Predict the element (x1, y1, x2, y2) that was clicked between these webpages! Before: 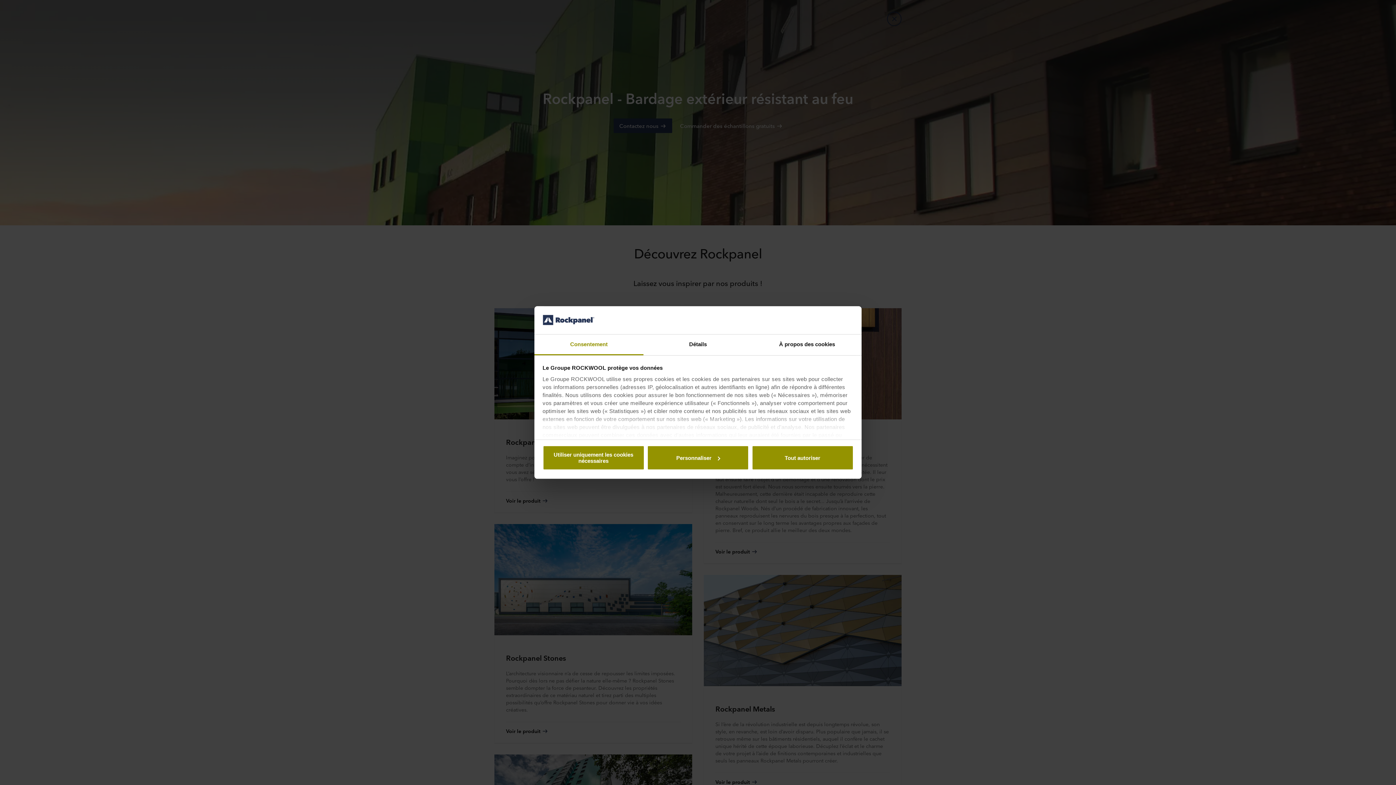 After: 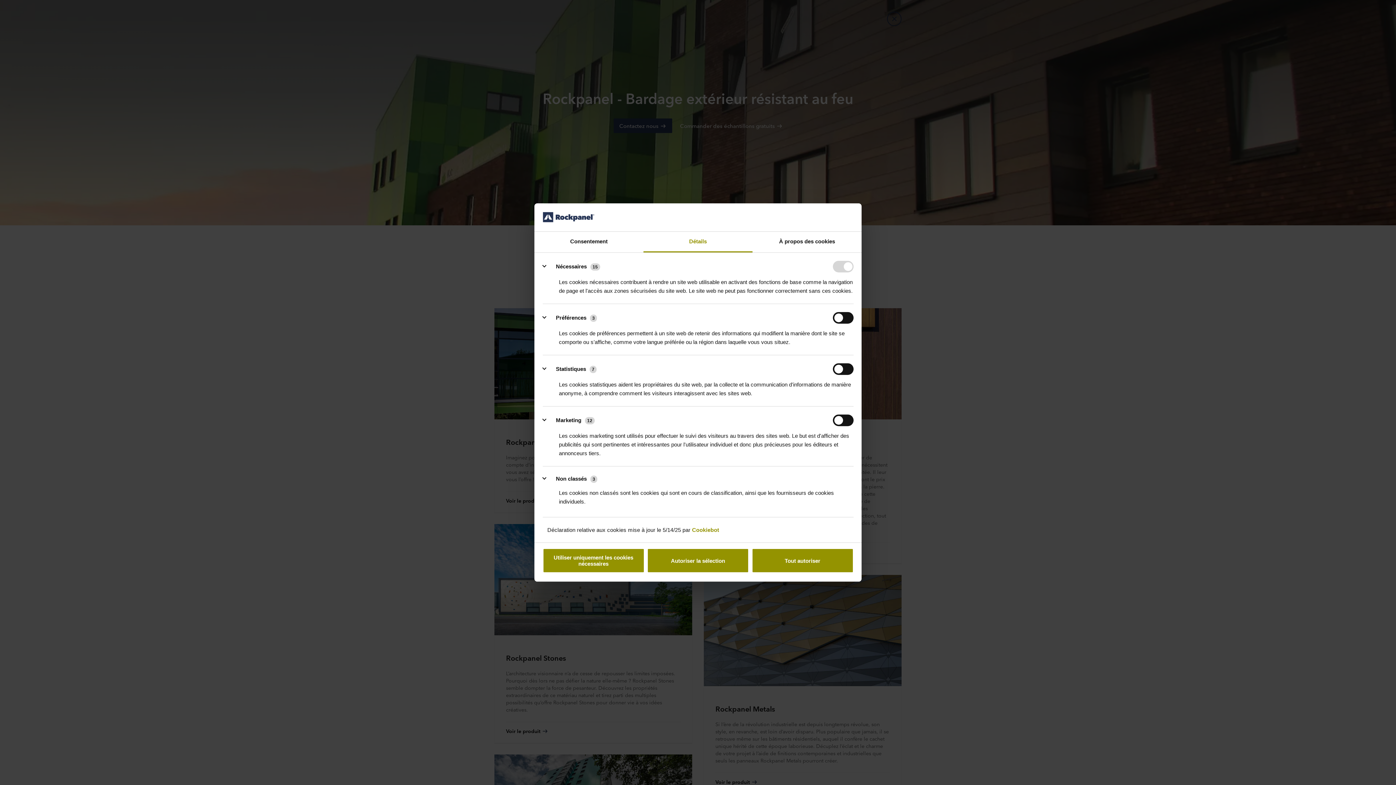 Action: bbox: (647, 445, 749, 470) label: Personnaliser